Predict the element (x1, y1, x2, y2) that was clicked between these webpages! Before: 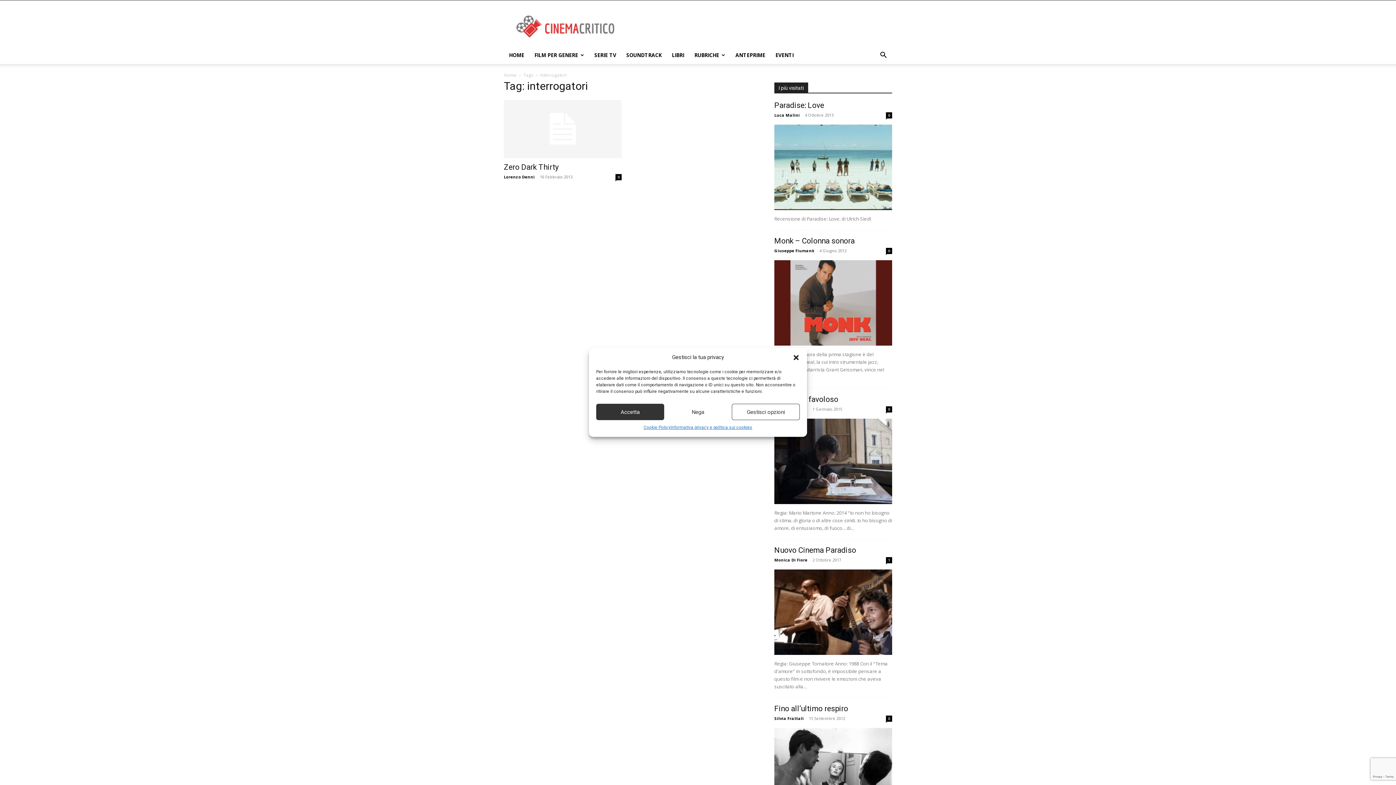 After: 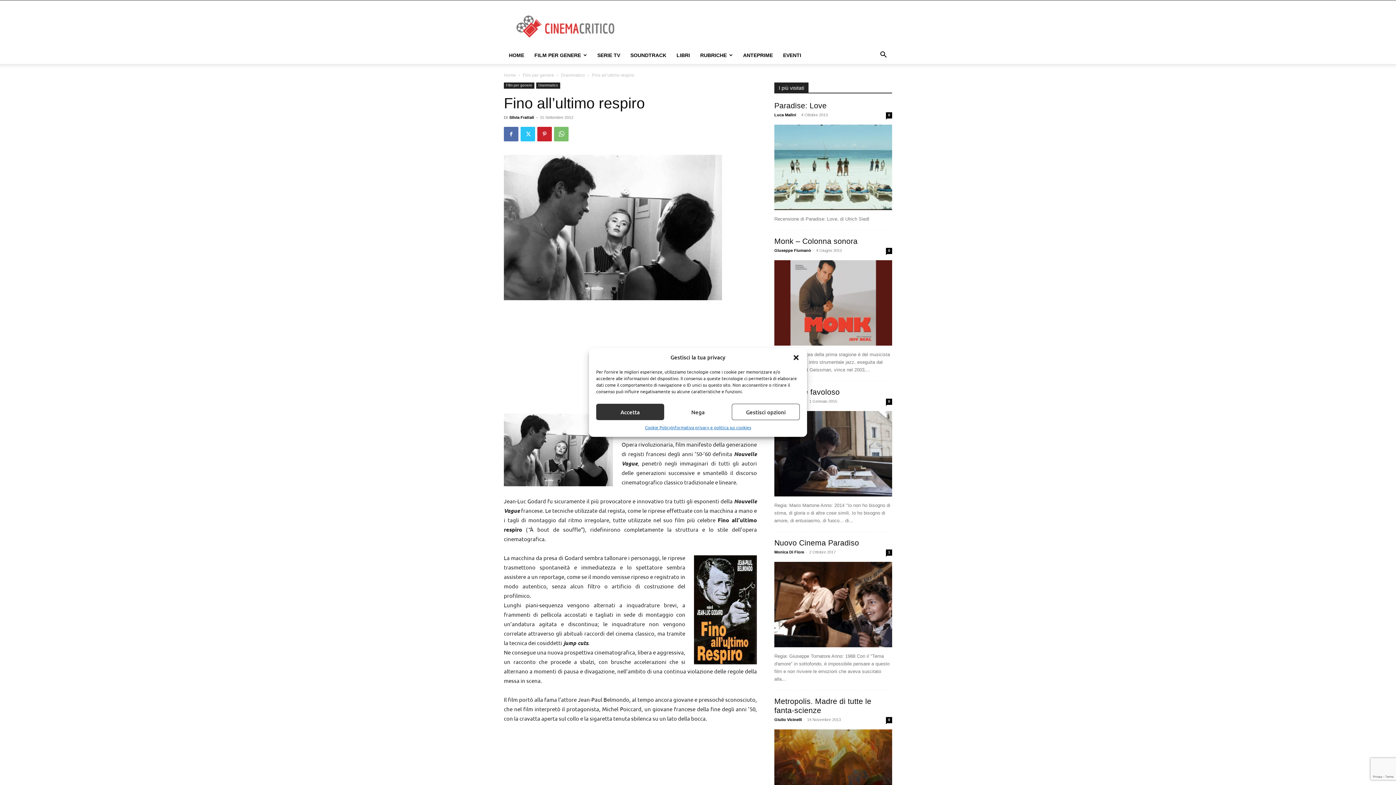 Action: label: Fino all’ultimo respiro bbox: (774, 704, 848, 713)